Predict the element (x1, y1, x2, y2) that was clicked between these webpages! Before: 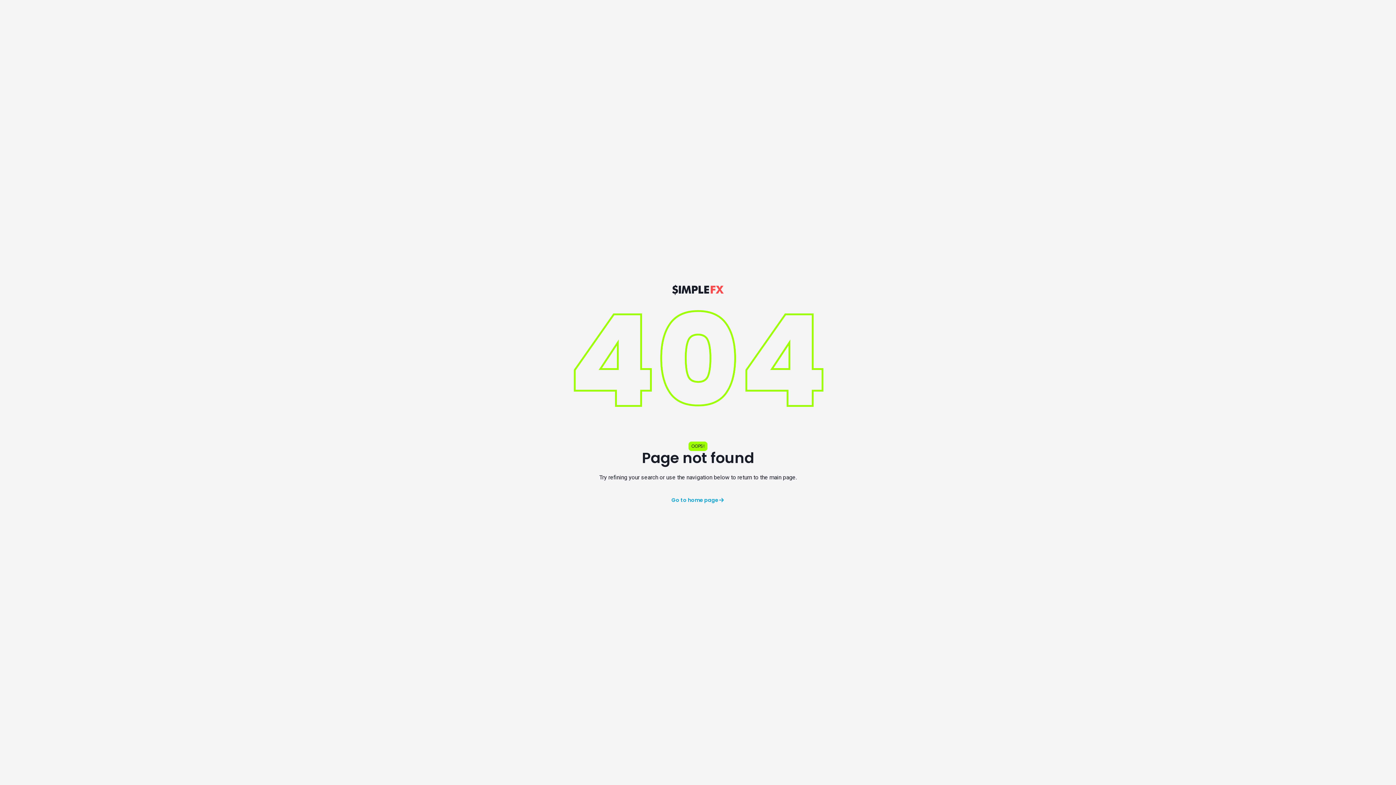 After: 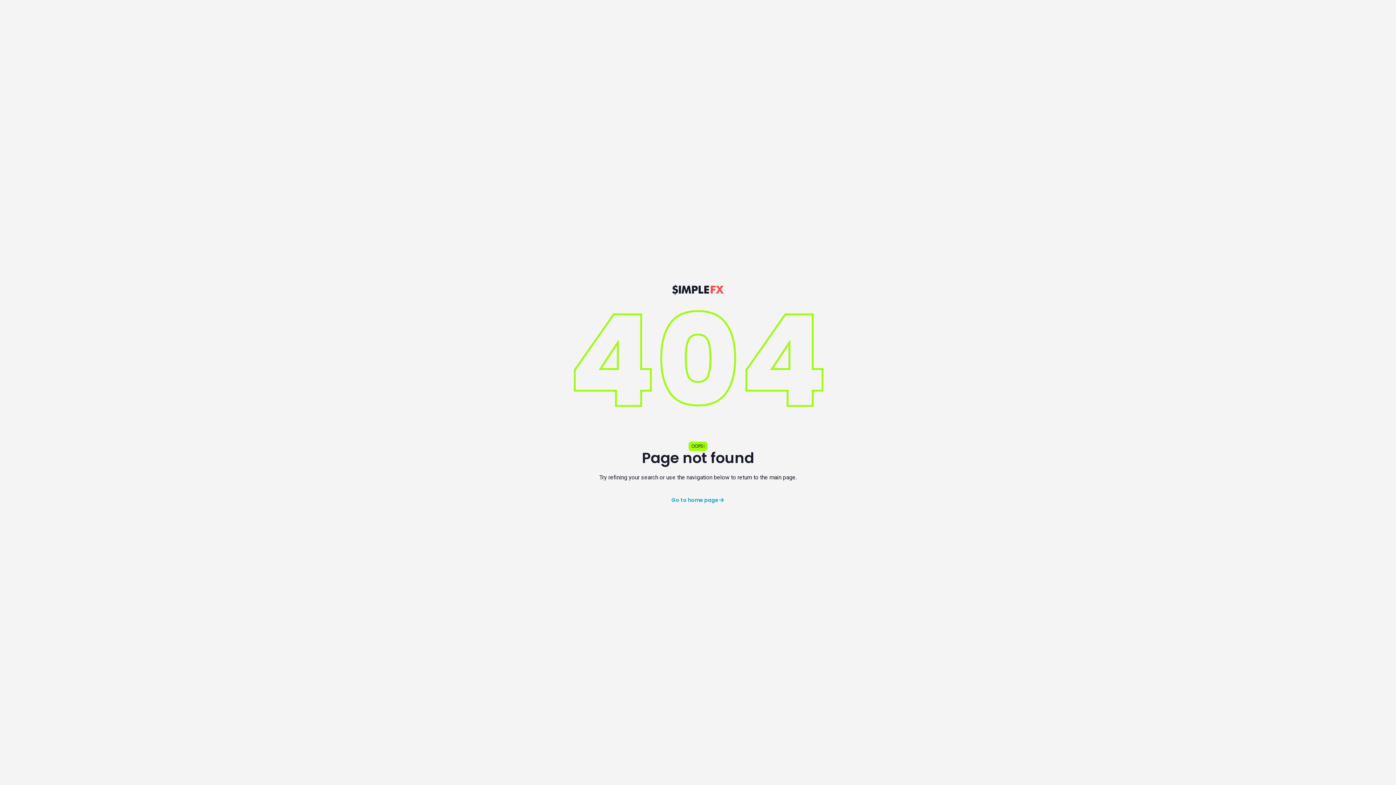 Action: label: Go to home page bbox: (648, 493, 748, 507)